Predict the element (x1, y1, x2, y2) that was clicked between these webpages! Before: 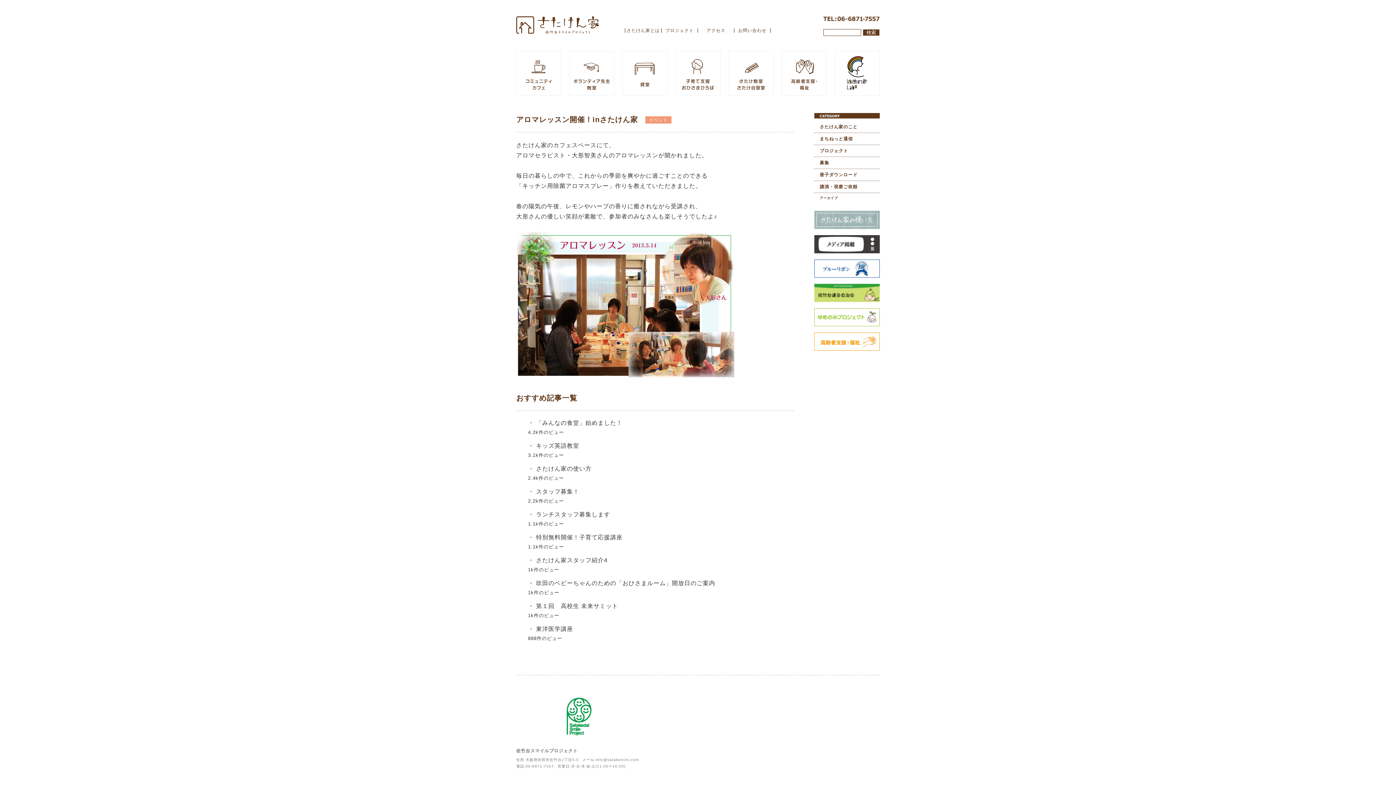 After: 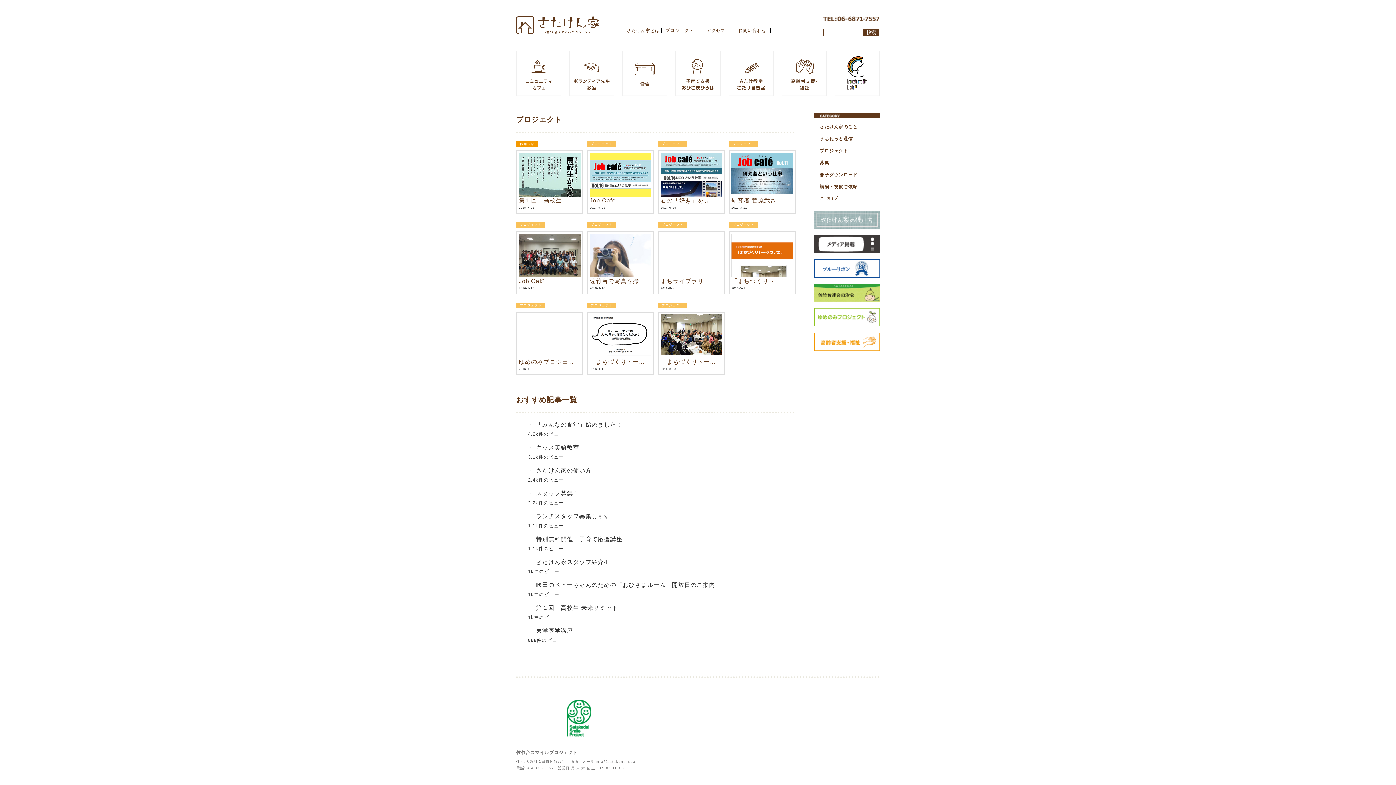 Action: label: プロジェクト bbox: (661, 28, 697, 32)